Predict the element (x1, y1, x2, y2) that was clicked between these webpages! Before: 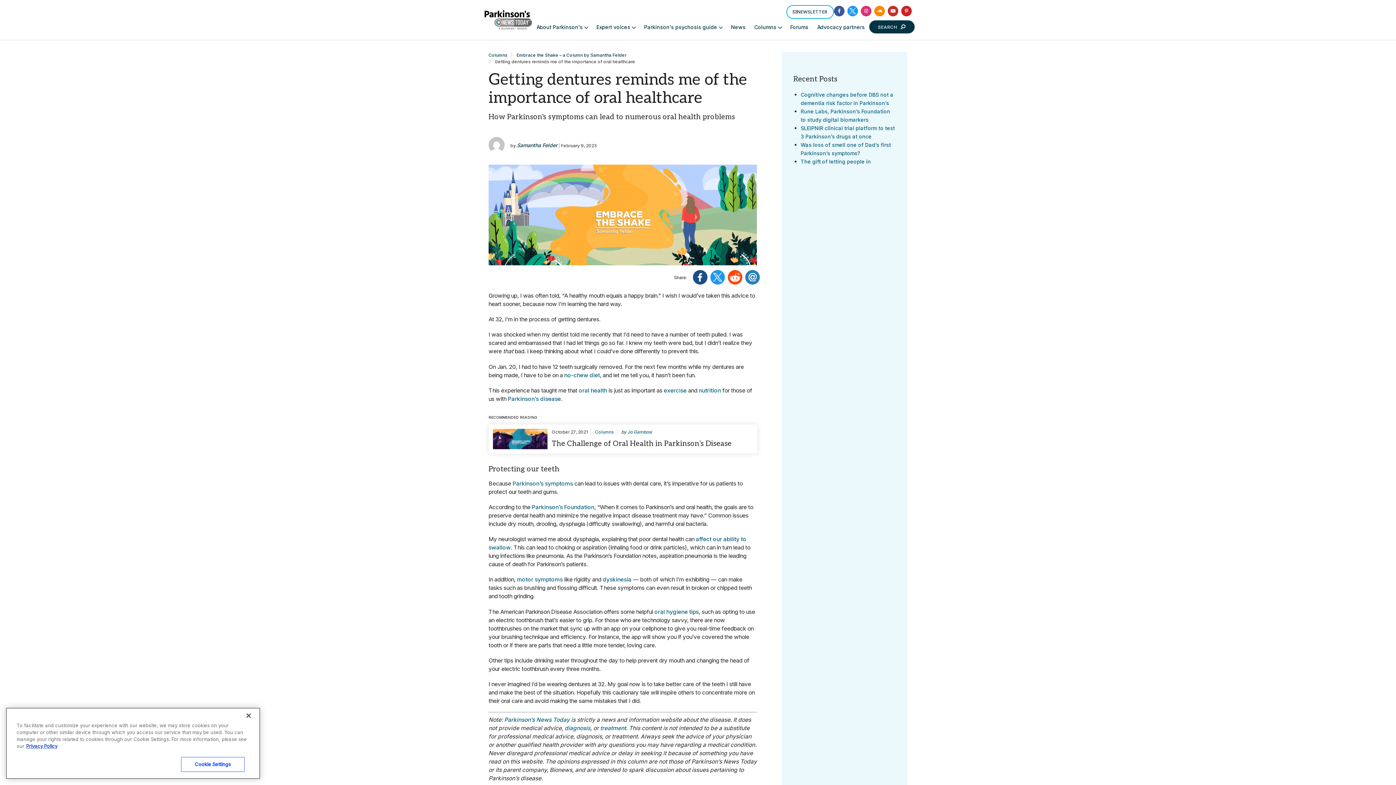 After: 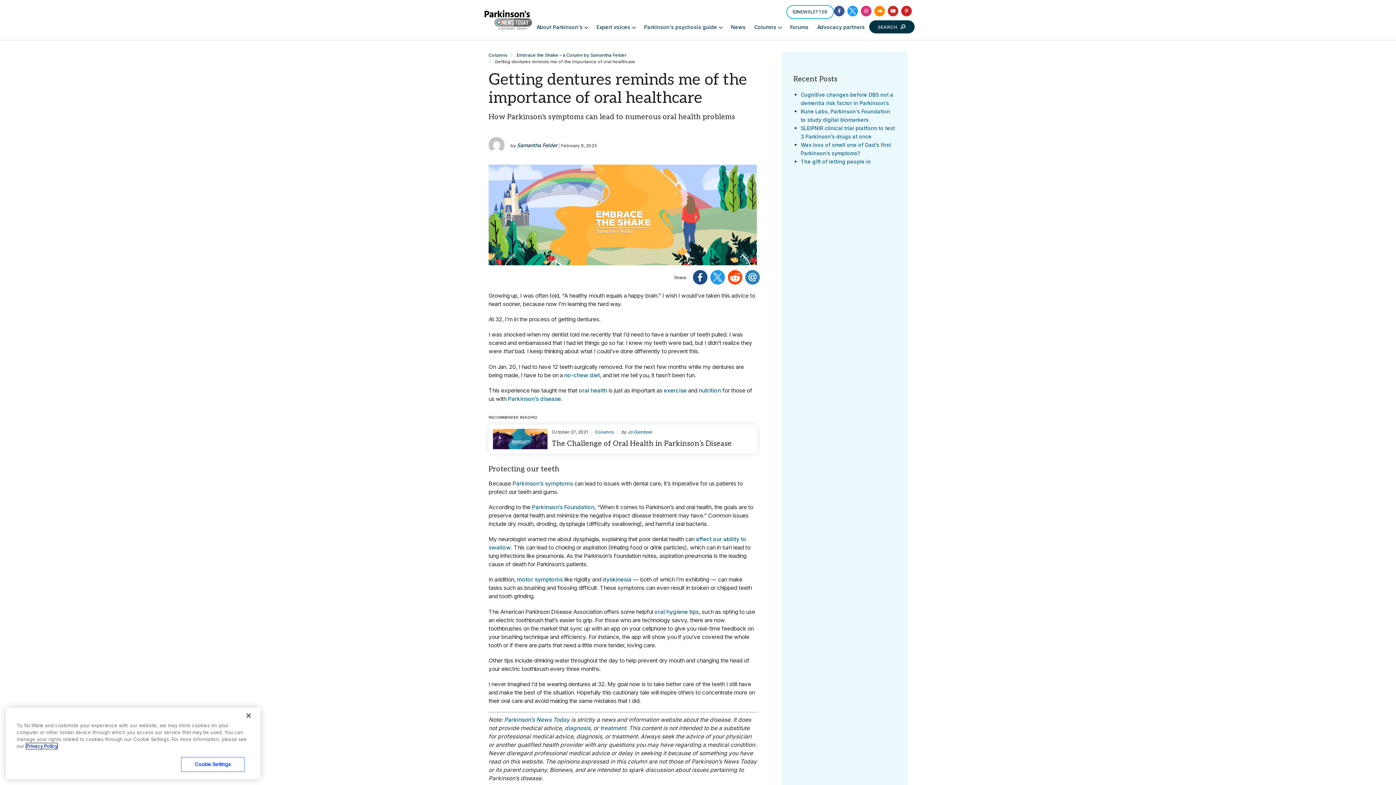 Action: bbox: (26, 760, 57, 766) label: More information about your privacy, opens in a new tab